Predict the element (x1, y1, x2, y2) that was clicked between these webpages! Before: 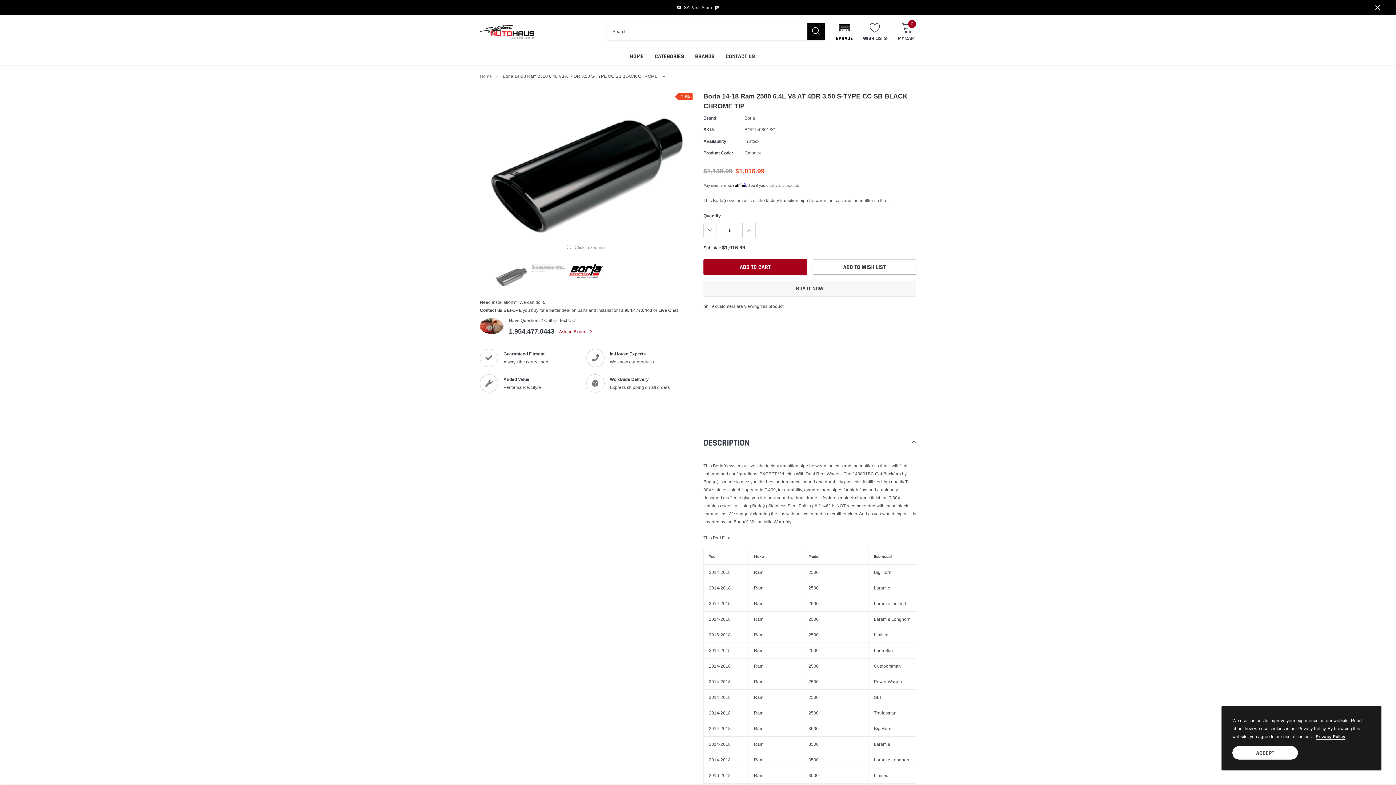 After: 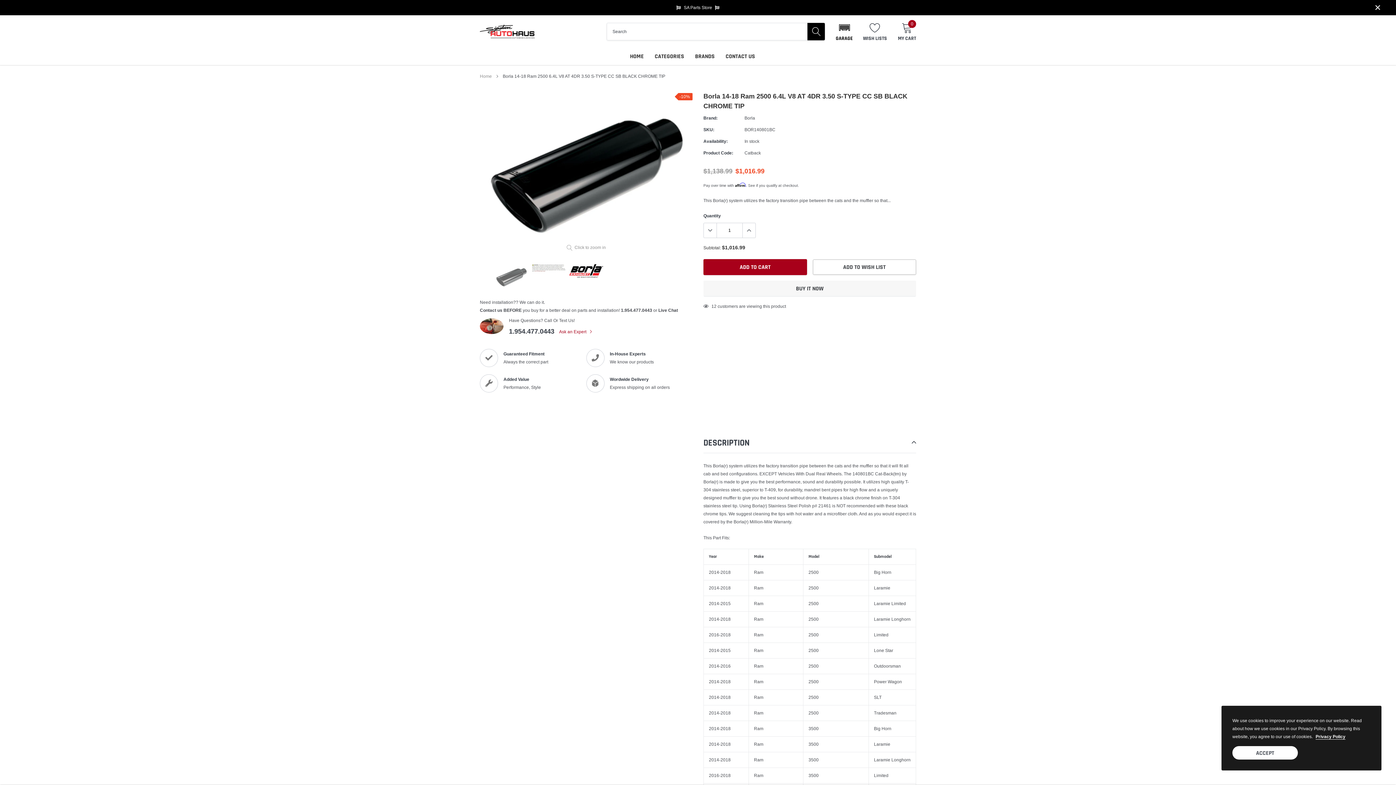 Action: bbox: (704, 223, 717, 237)